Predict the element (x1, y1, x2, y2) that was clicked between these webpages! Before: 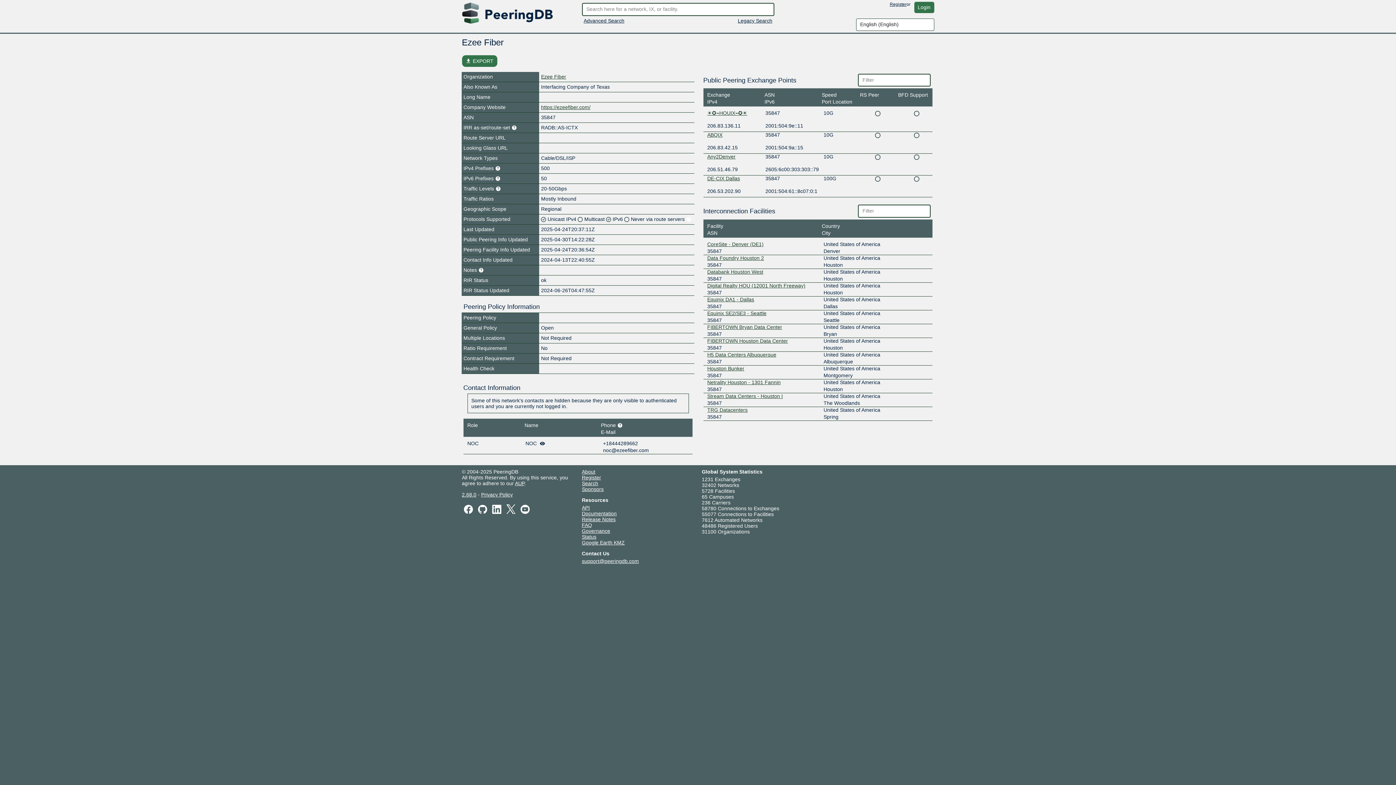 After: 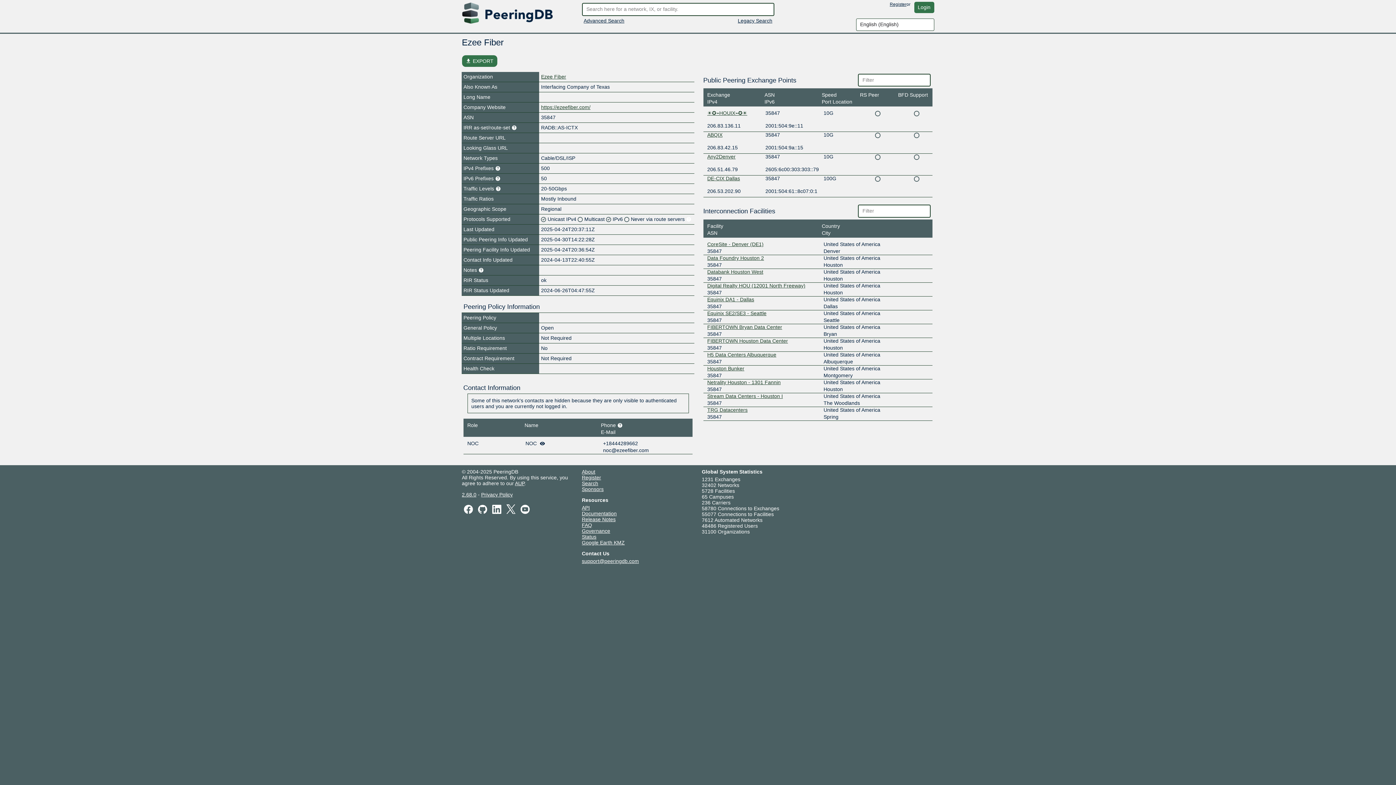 Action: bbox: (541, 104, 590, 110) label: https://ezeefiber.com/